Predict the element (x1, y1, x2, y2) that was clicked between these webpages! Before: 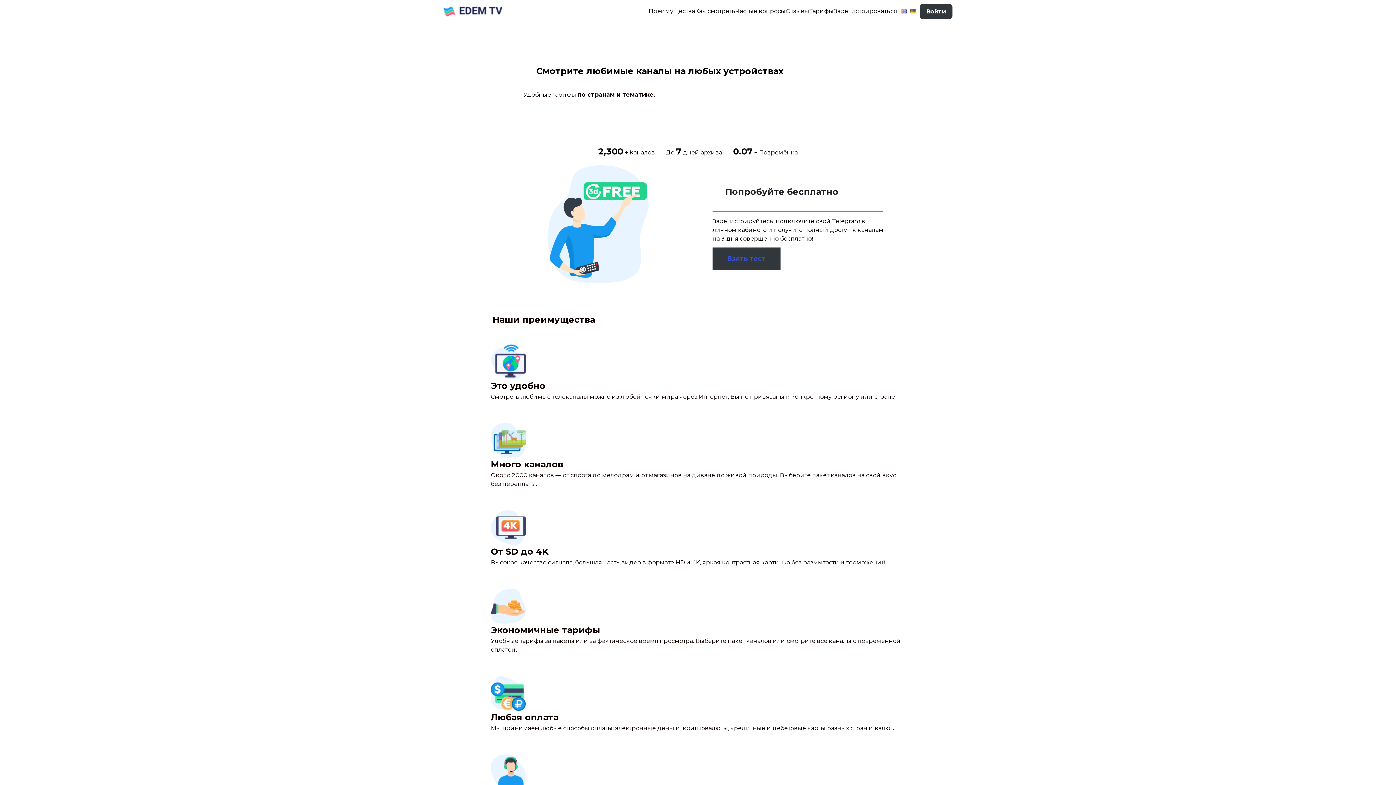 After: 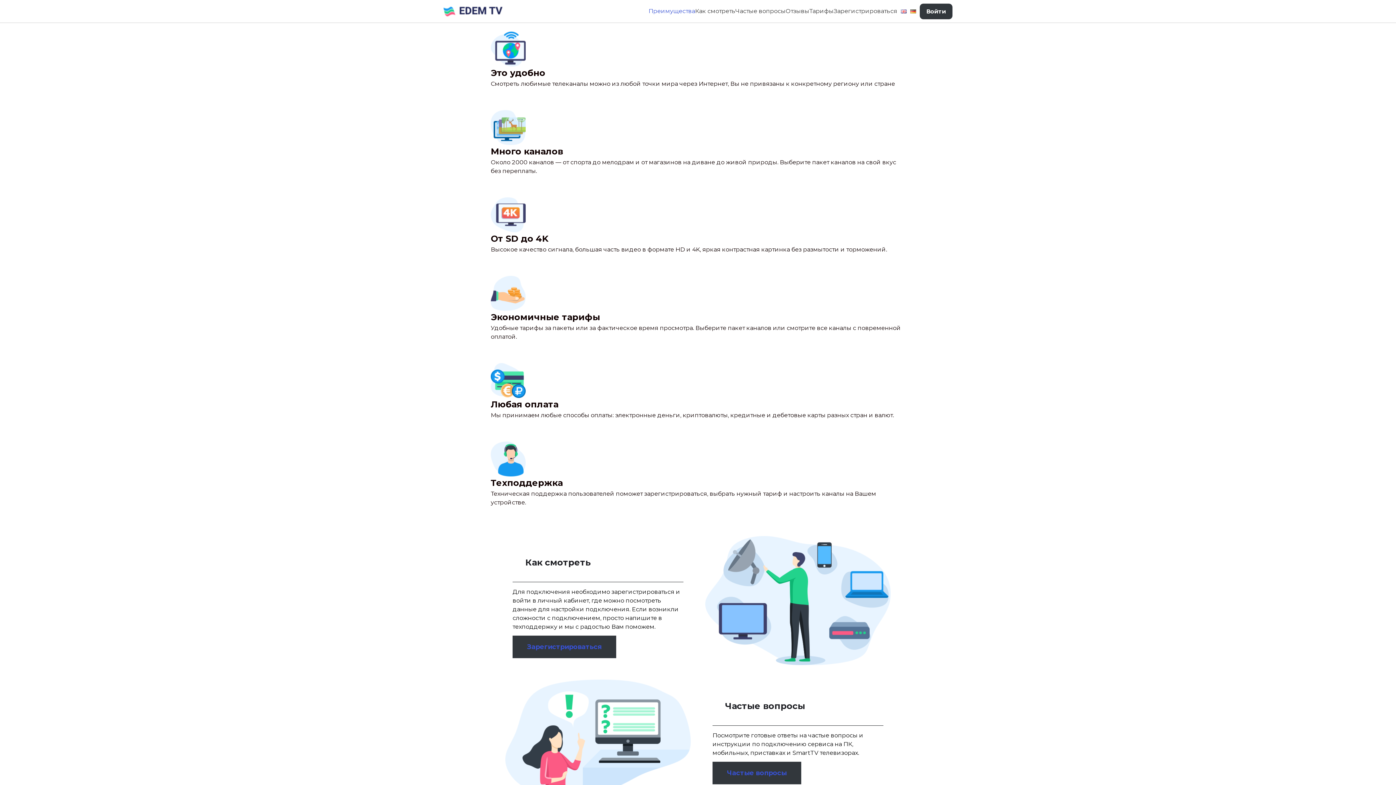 Action: bbox: (648, 6, 695, 15) label: Преимущества